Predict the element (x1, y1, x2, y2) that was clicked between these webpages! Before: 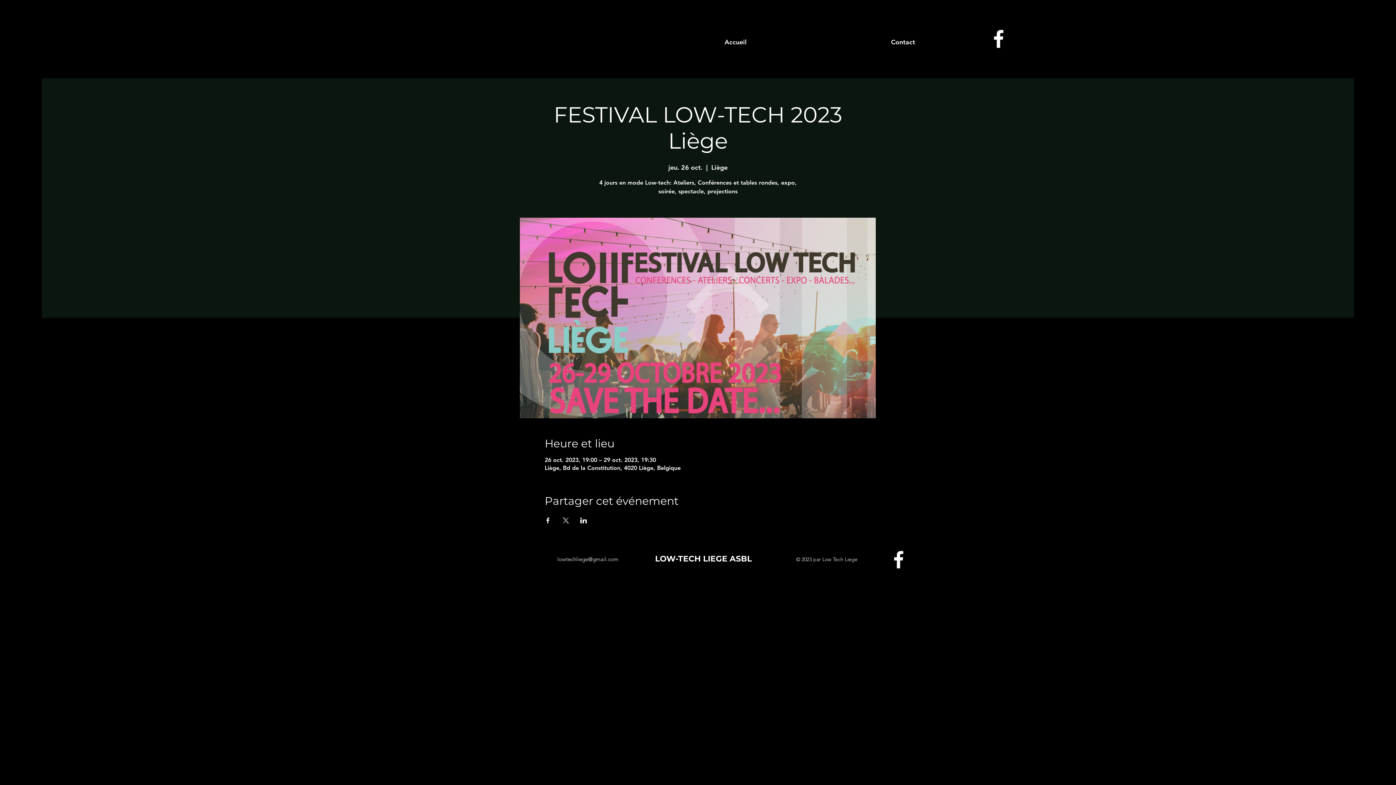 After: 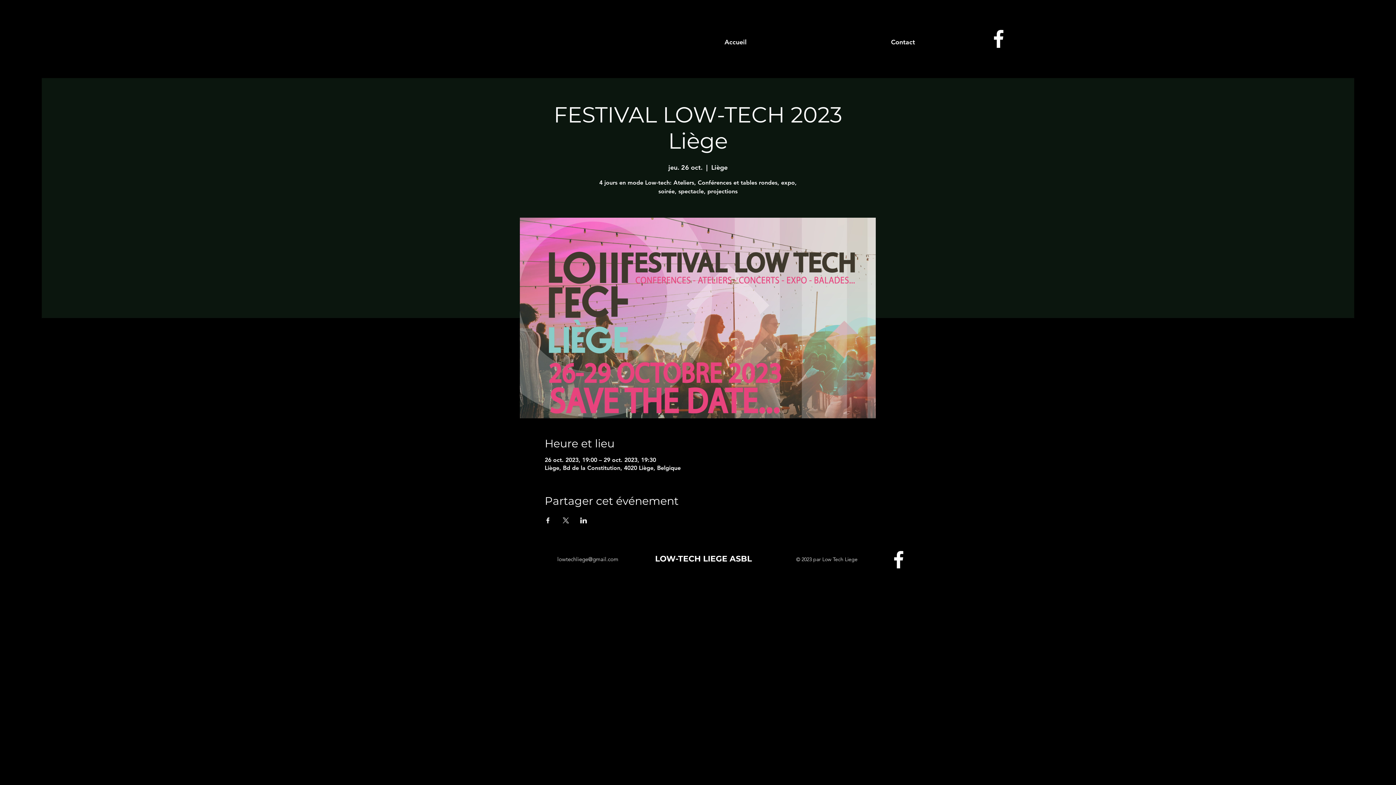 Action: bbox: (986, 26, 1010, 50) label: alt.text.label.Facebook